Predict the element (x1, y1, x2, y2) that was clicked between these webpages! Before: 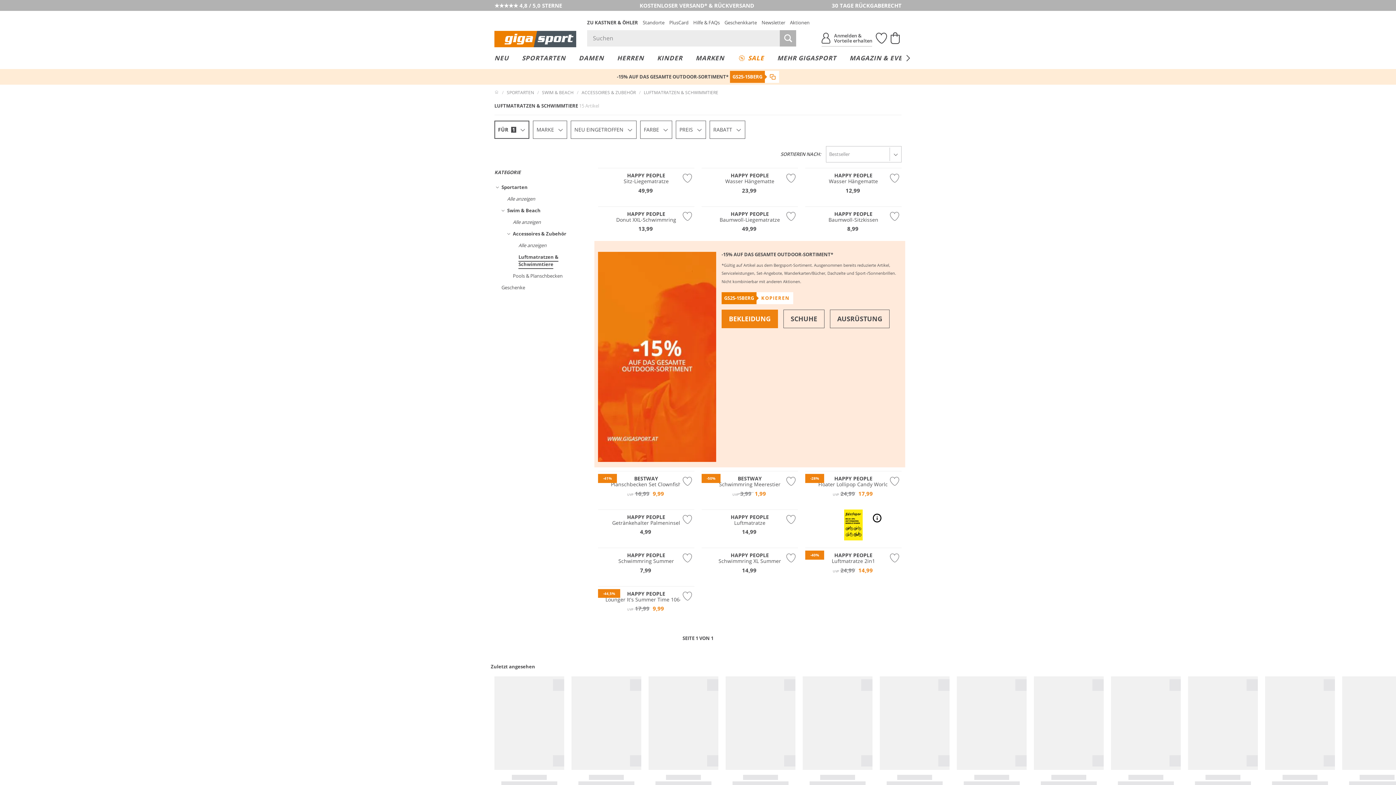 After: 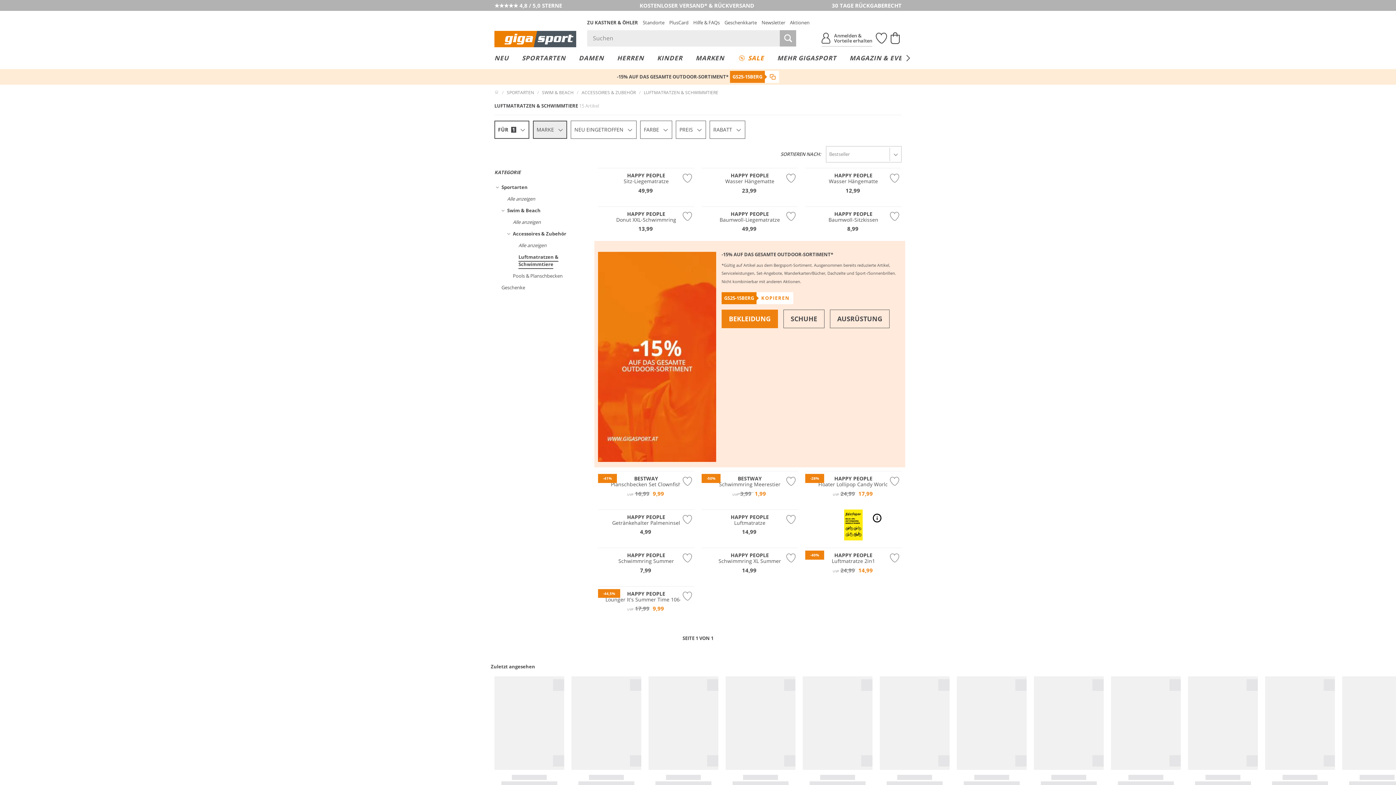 Action: label: MARKE bbox: (533, 120, 567, 138)